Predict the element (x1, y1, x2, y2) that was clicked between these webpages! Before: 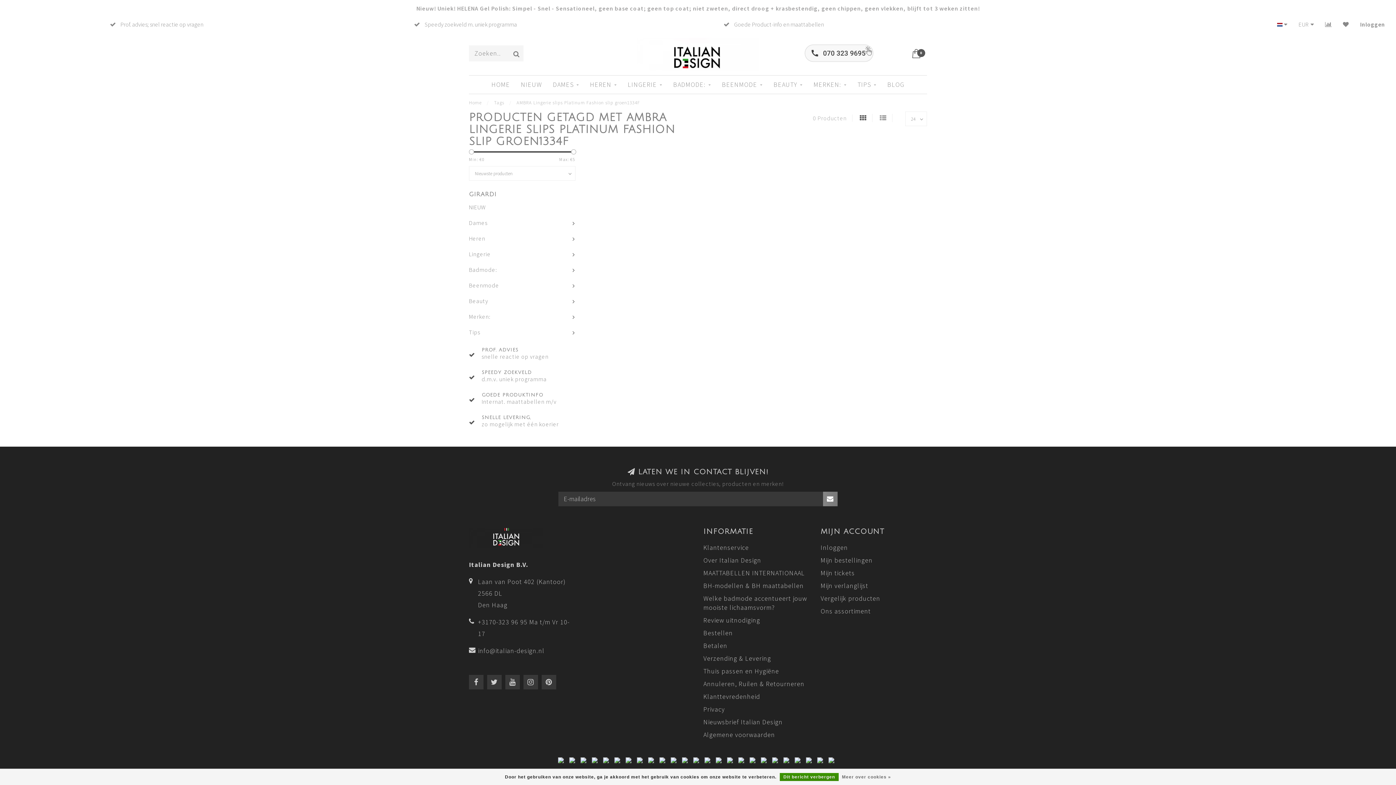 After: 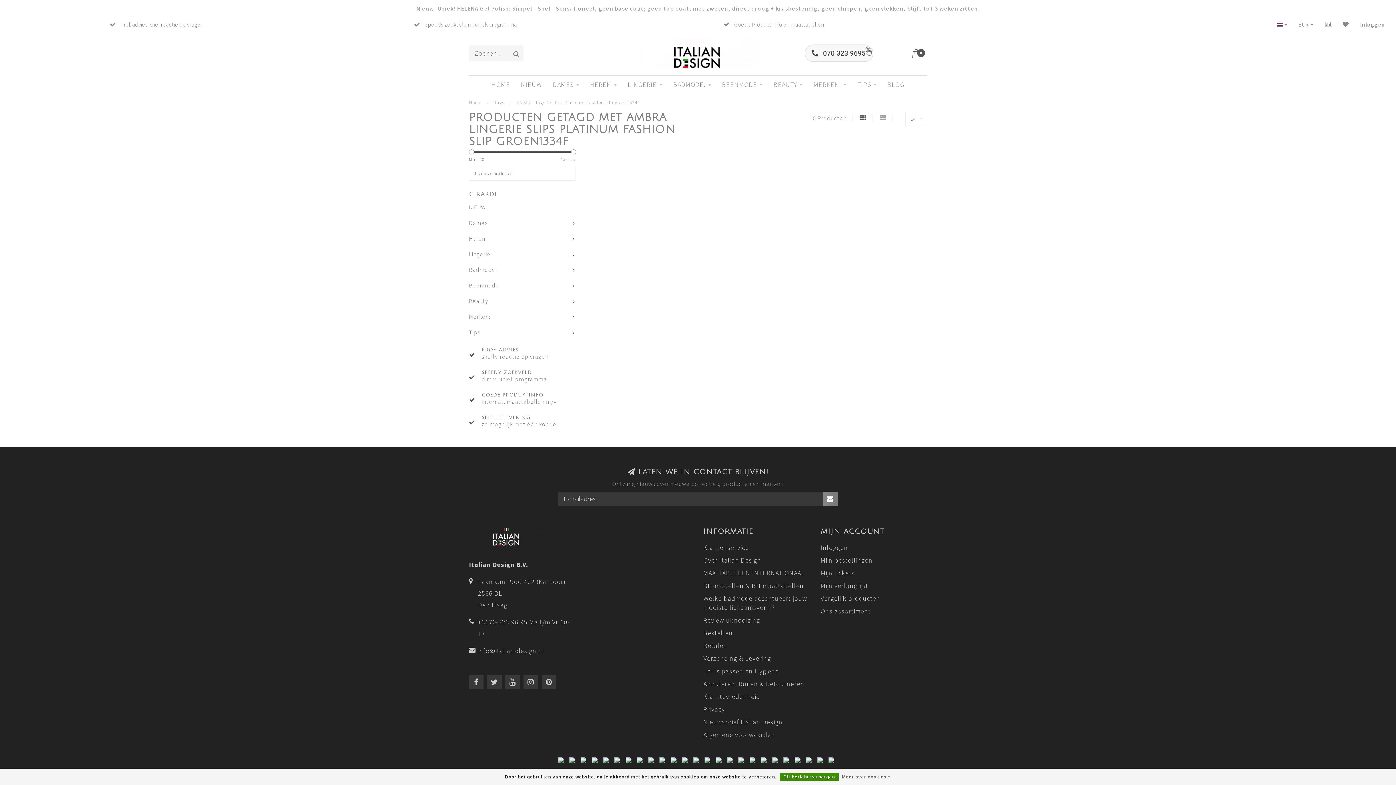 Action: bbox: (738, 758, 749, 766) label:  